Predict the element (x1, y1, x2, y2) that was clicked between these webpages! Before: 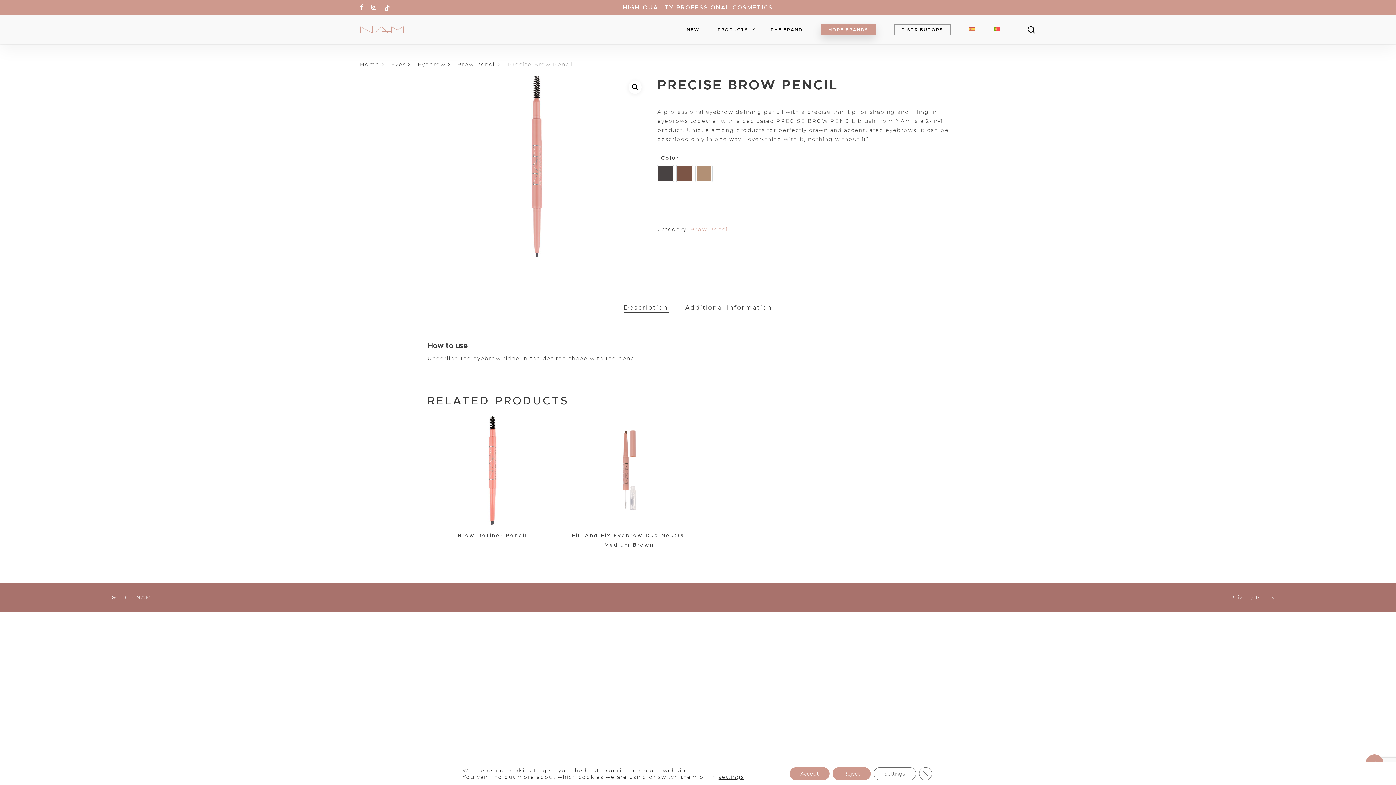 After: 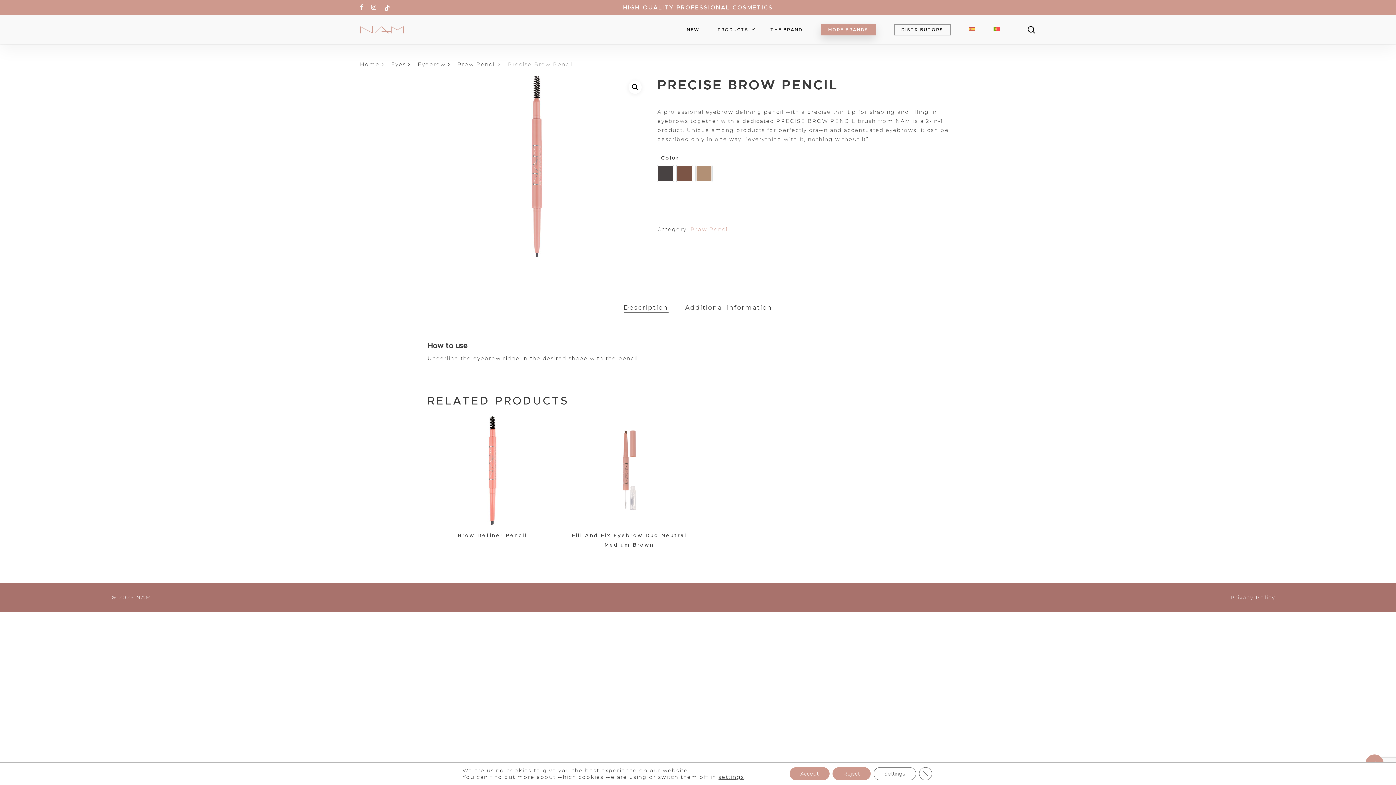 Action: bbox: (360, 2, 364, 12) label: facebook